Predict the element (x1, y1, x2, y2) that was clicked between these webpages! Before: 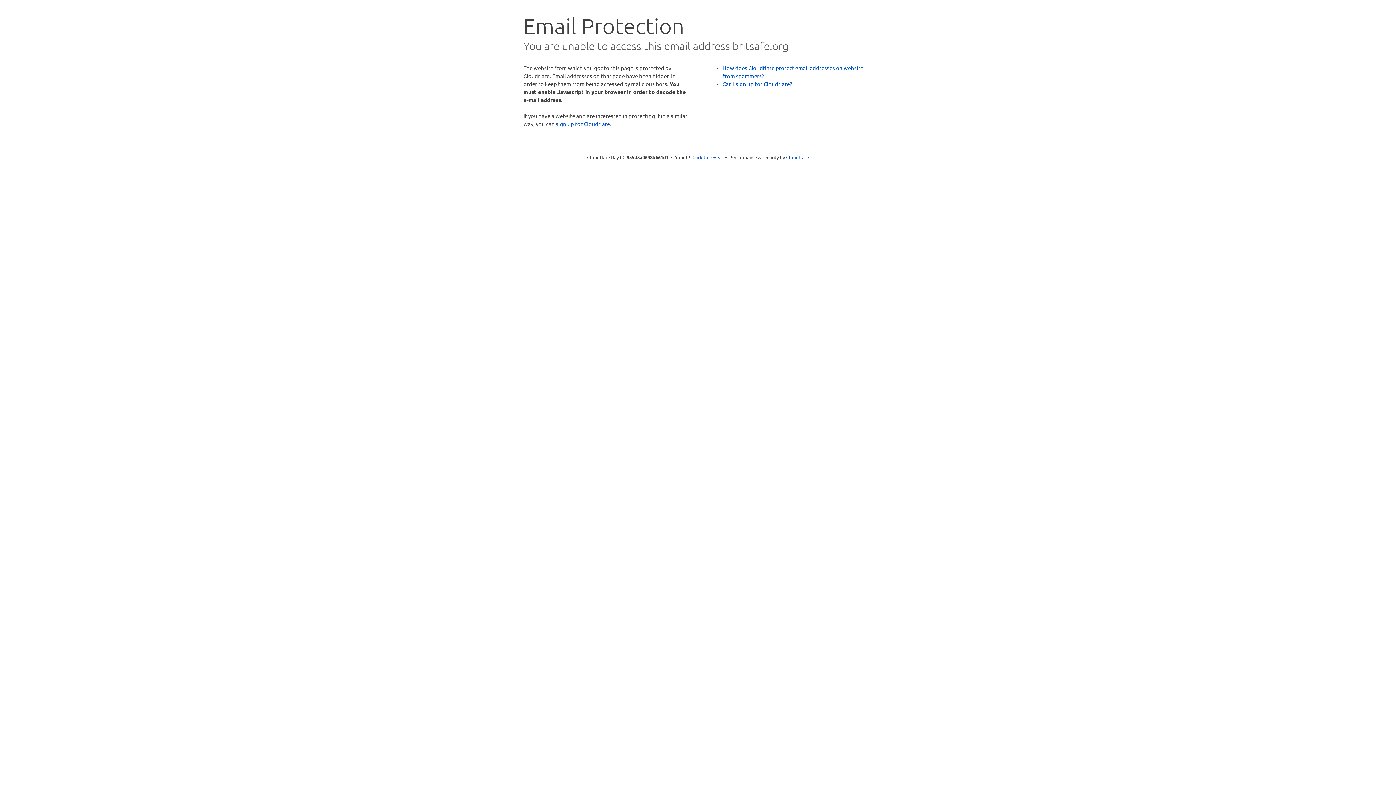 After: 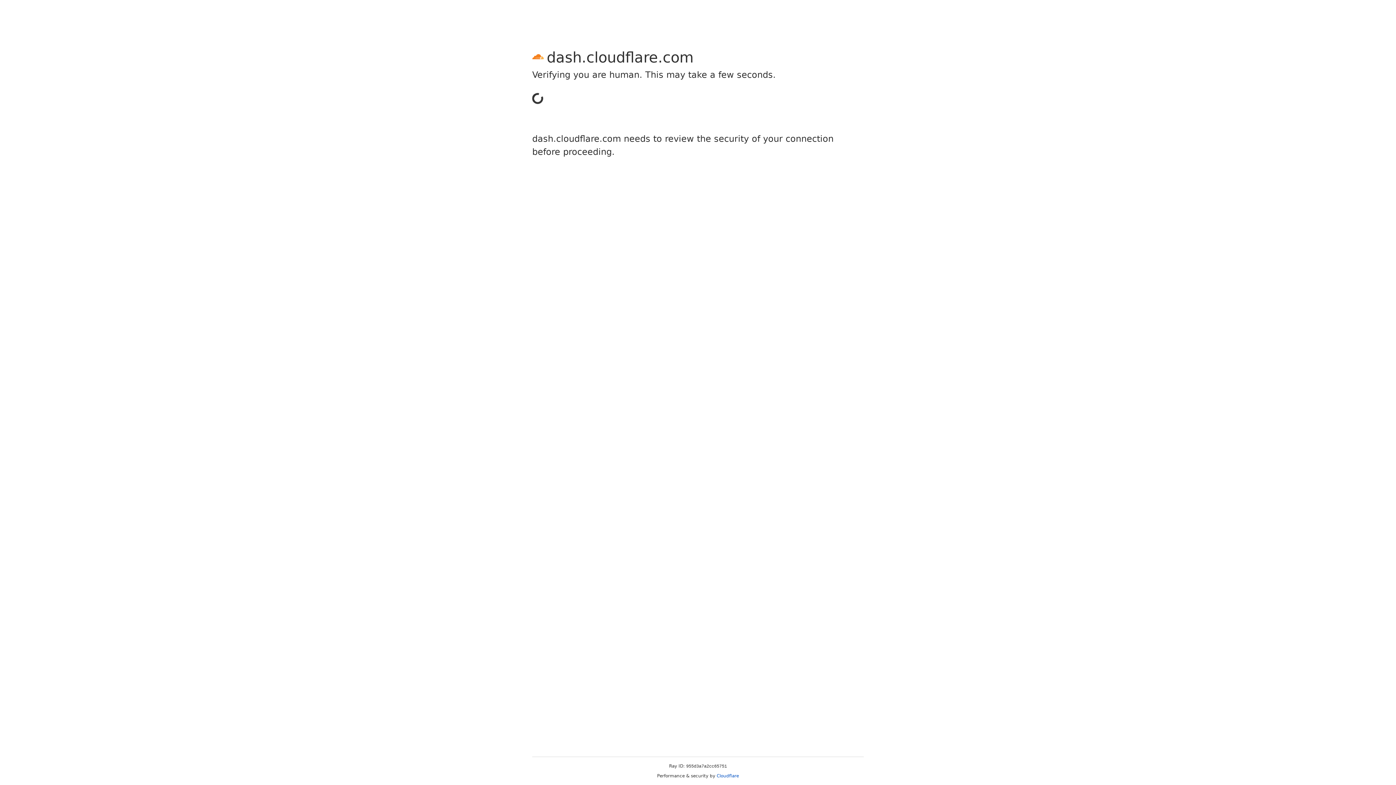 Action: label: sign up for Cloudflare bbox: (556, 120, 610, 127)